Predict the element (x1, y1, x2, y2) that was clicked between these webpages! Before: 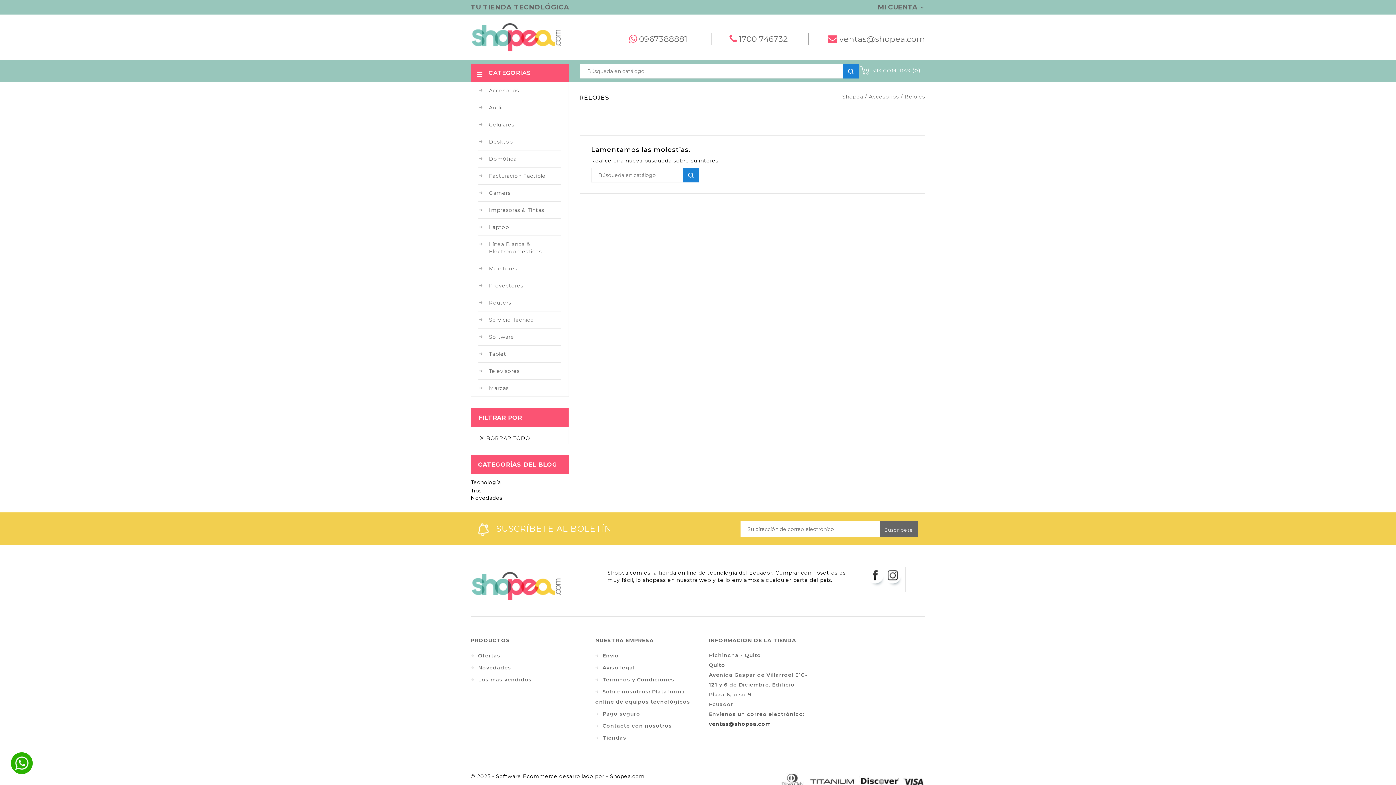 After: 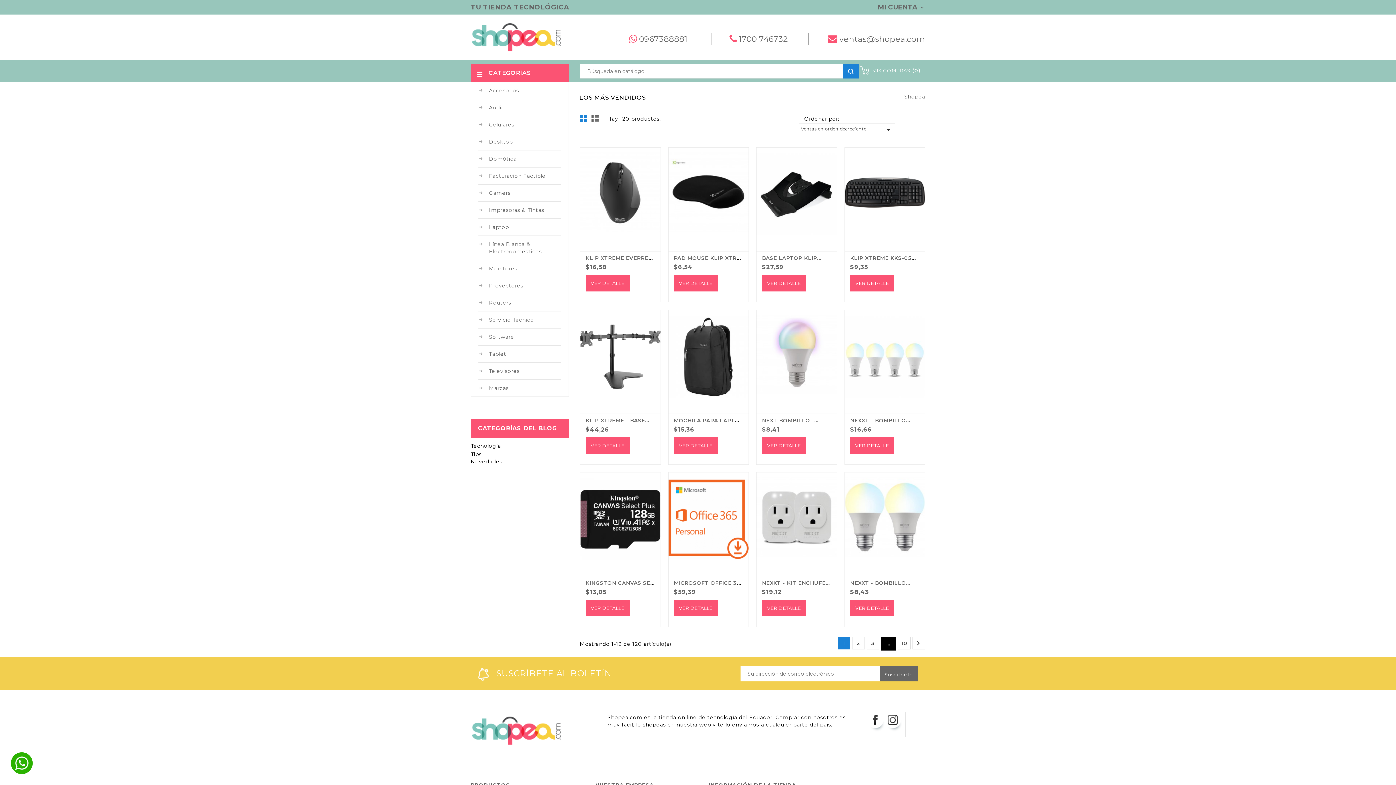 Action: bbox: (470, 676, 531, 683) label: Los más vendidos